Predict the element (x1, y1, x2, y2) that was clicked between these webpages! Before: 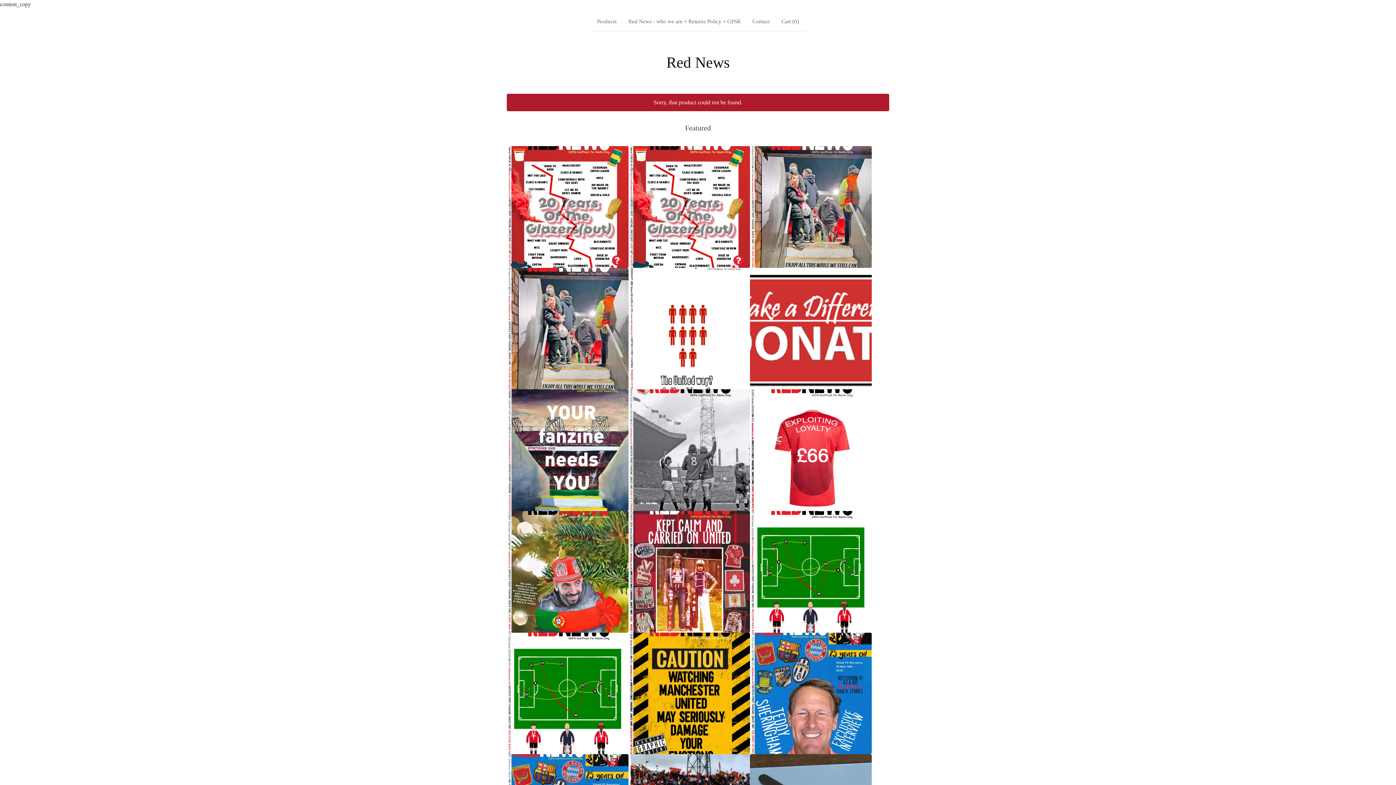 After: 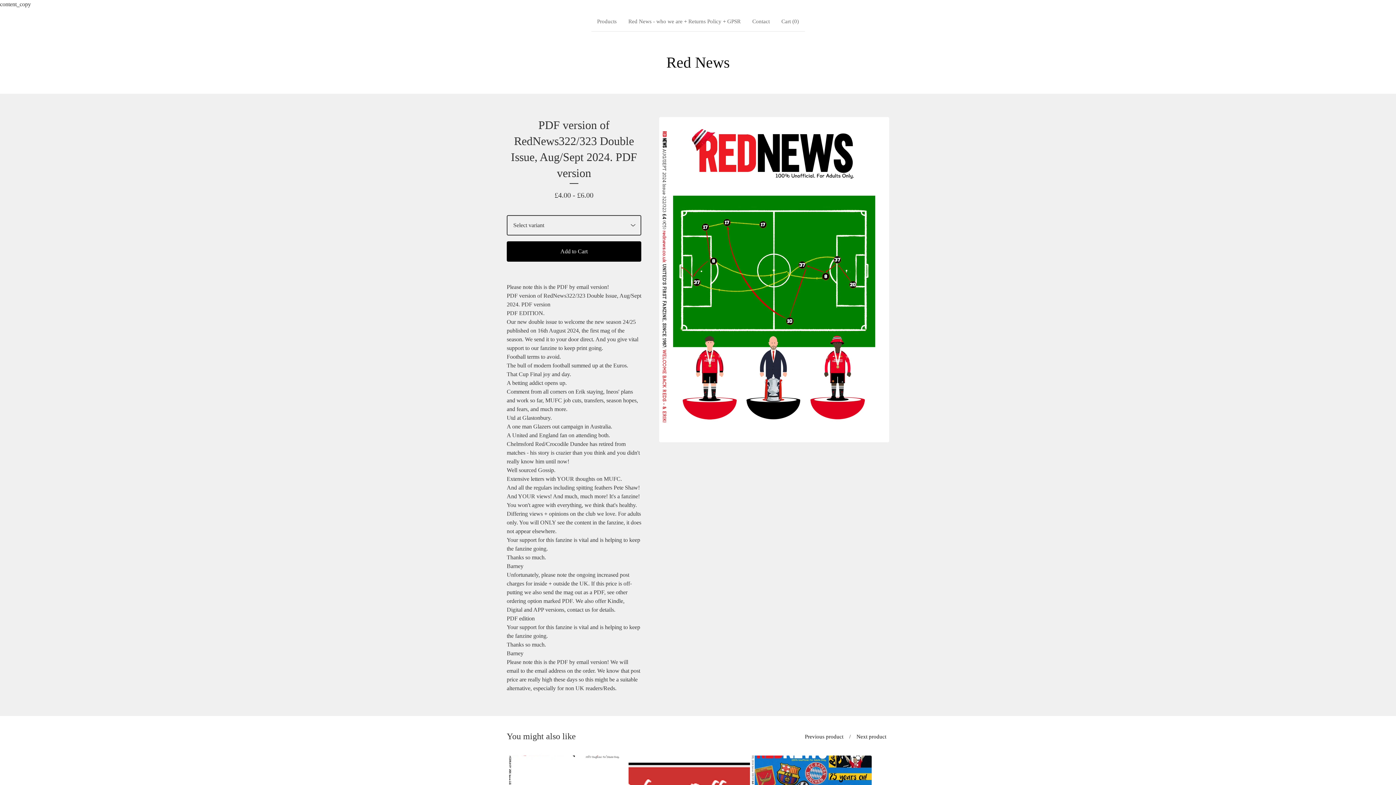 Action: bbox: (506, 632, 628, 754)